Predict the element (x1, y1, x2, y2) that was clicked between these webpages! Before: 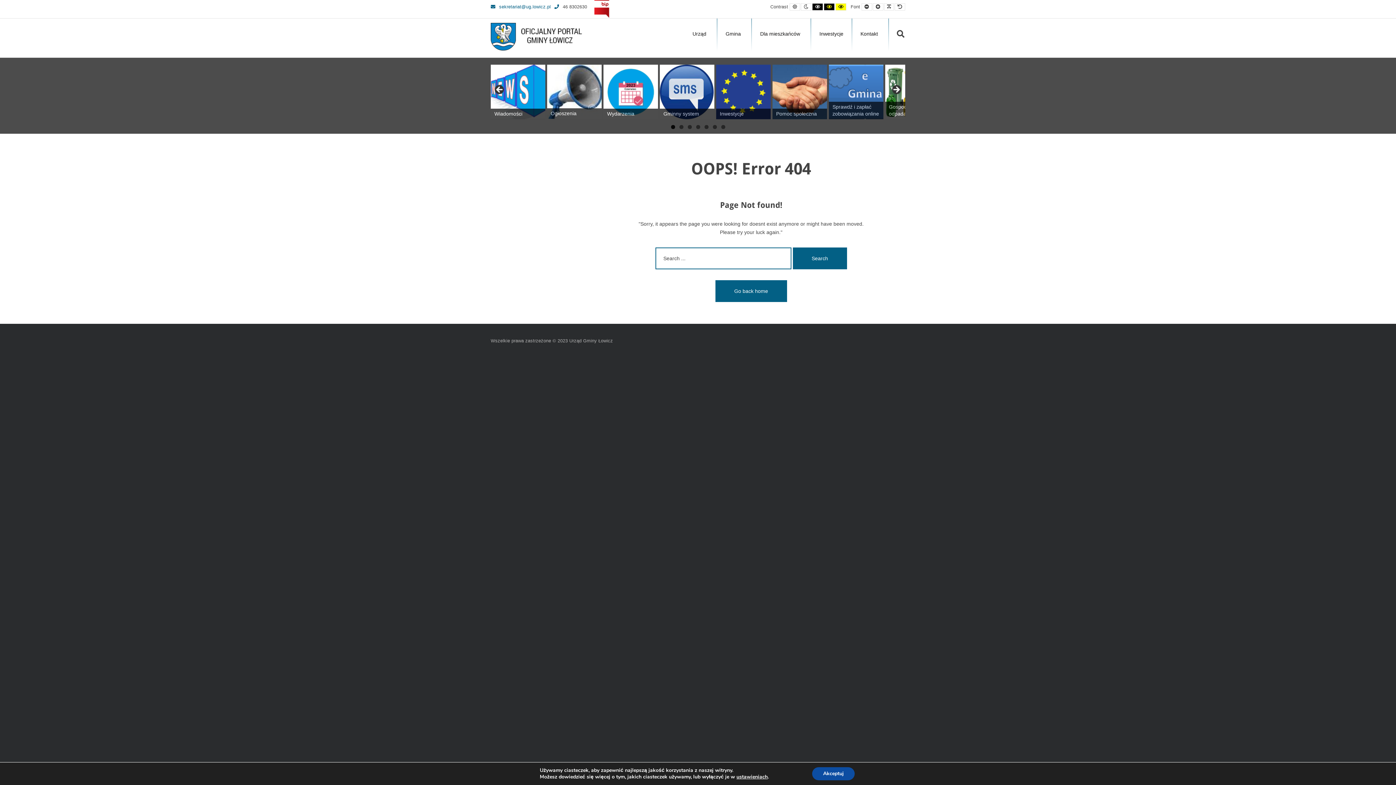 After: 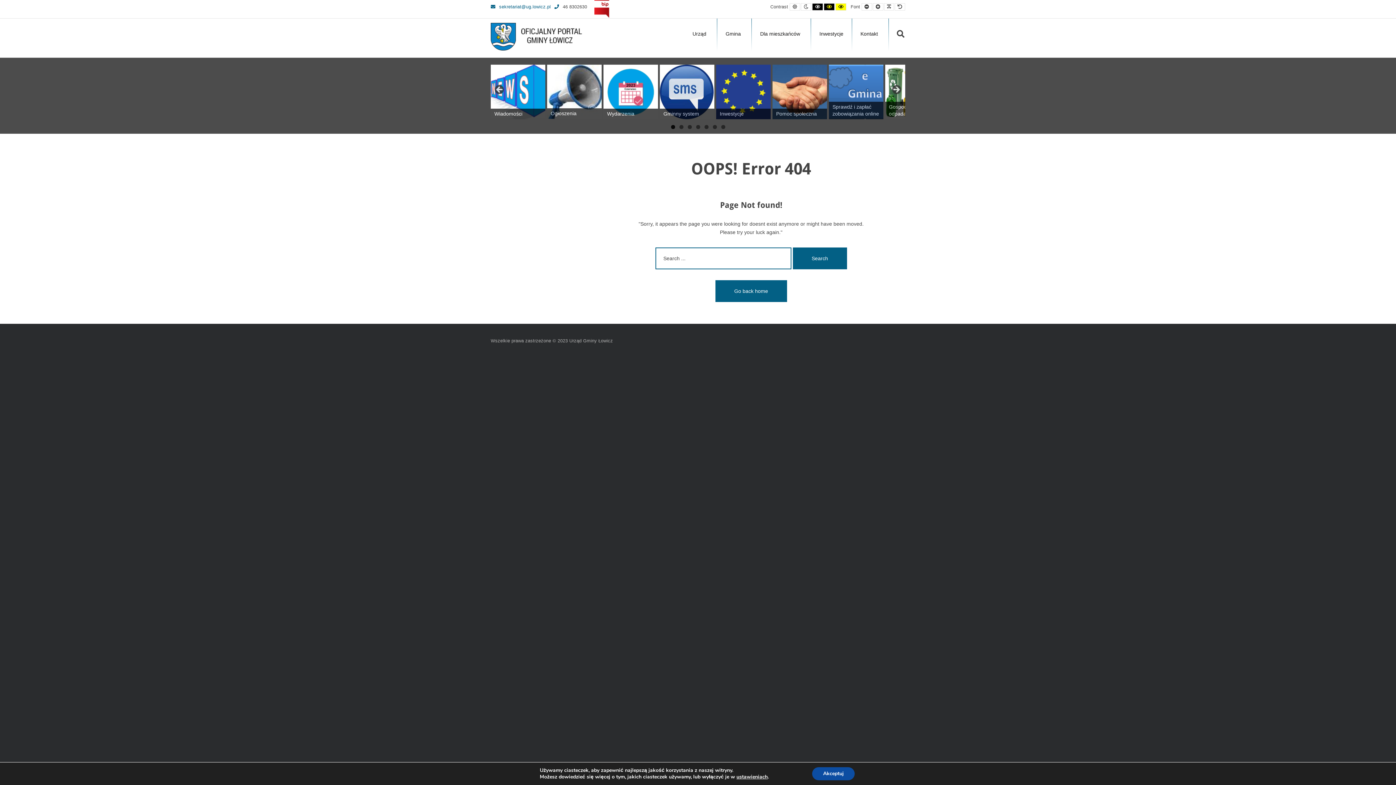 Action: bbox: (660, 64, 714, 119)